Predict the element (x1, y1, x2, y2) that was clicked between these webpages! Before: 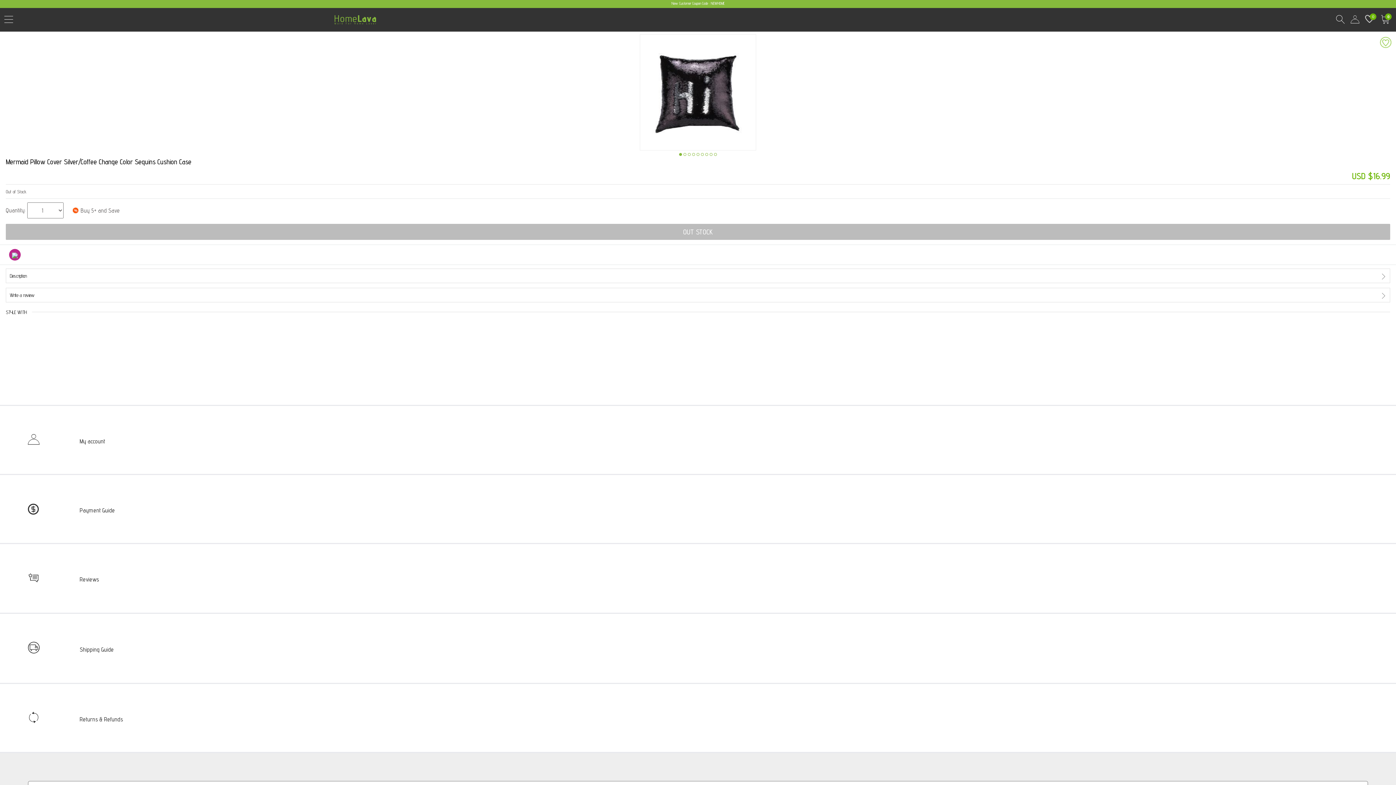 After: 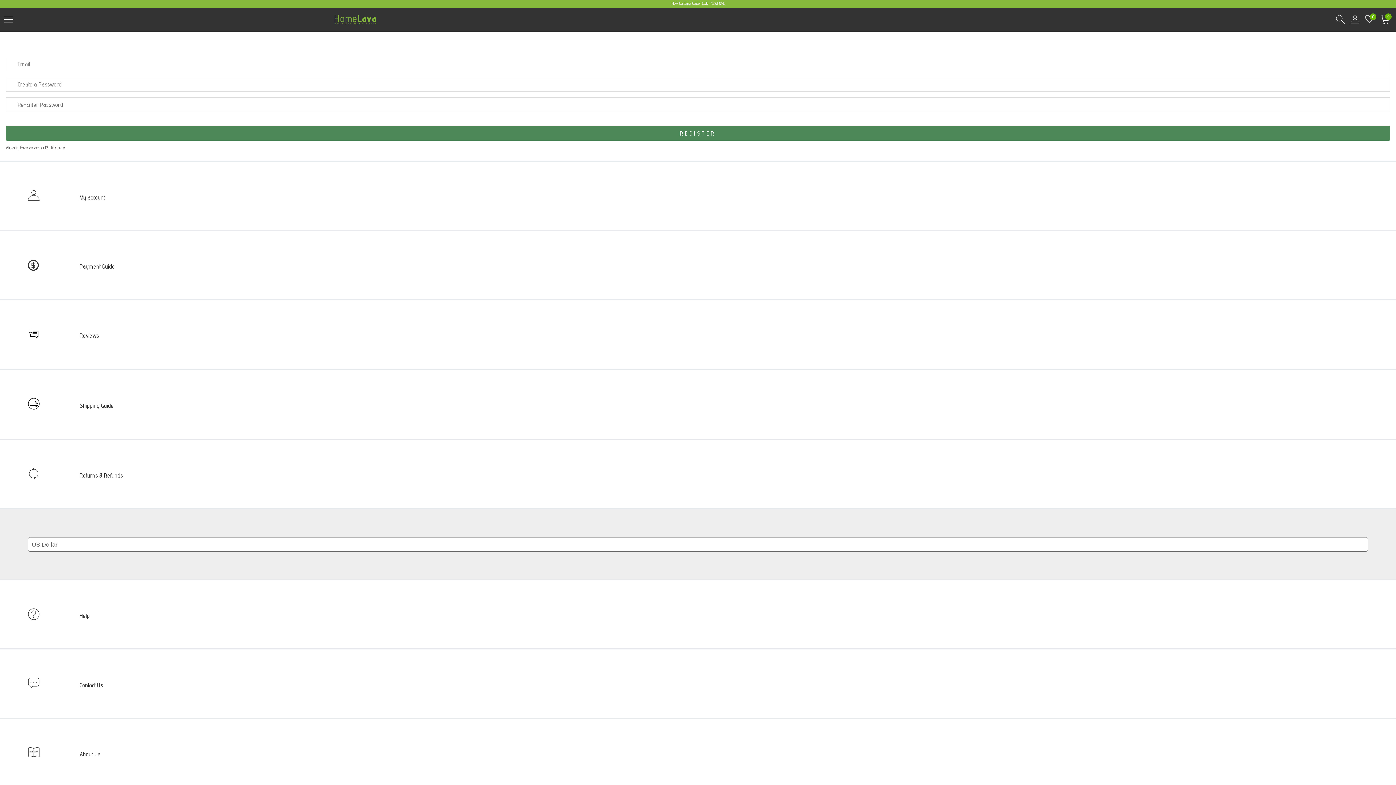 Action: label: New Customer Coupon Code : NEWHOME bbox: (0, 0, 1396, 7)